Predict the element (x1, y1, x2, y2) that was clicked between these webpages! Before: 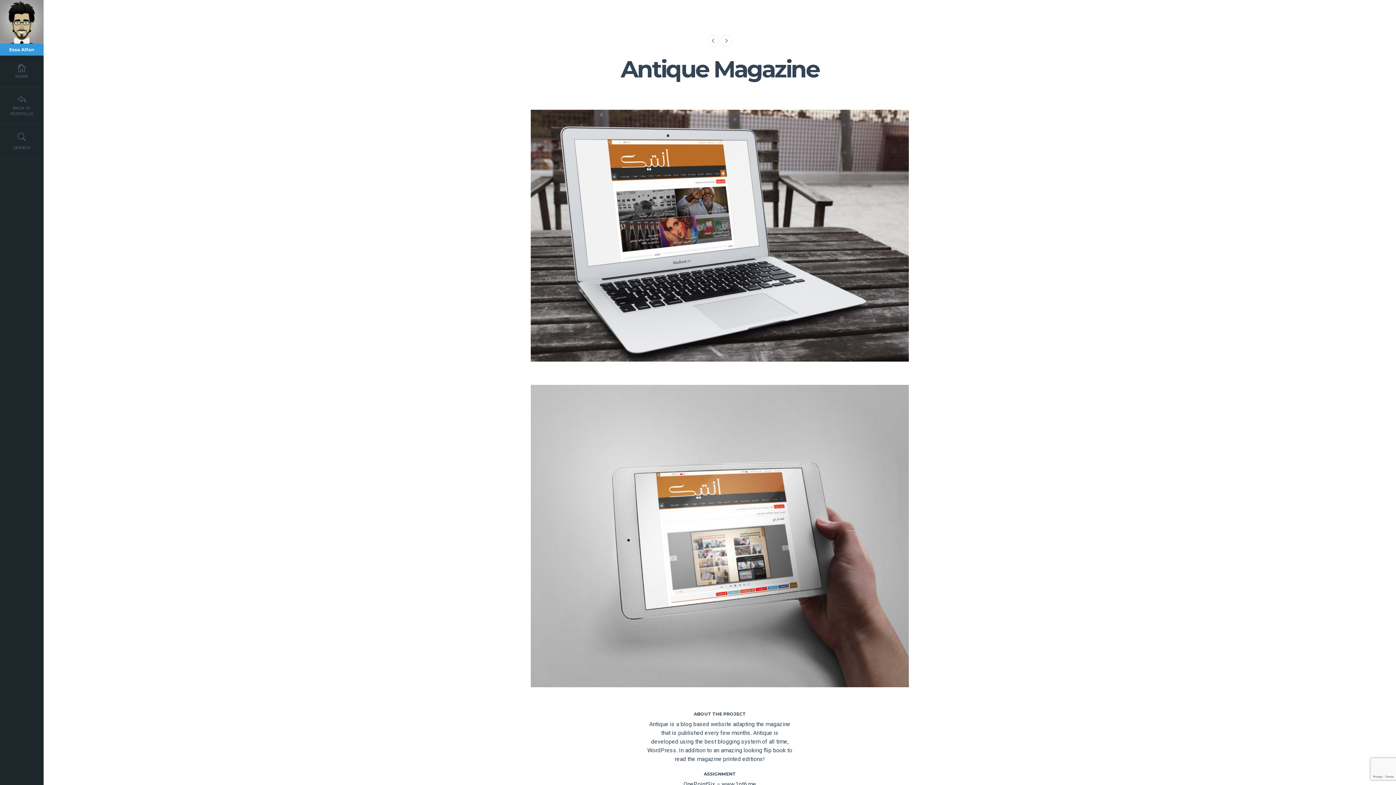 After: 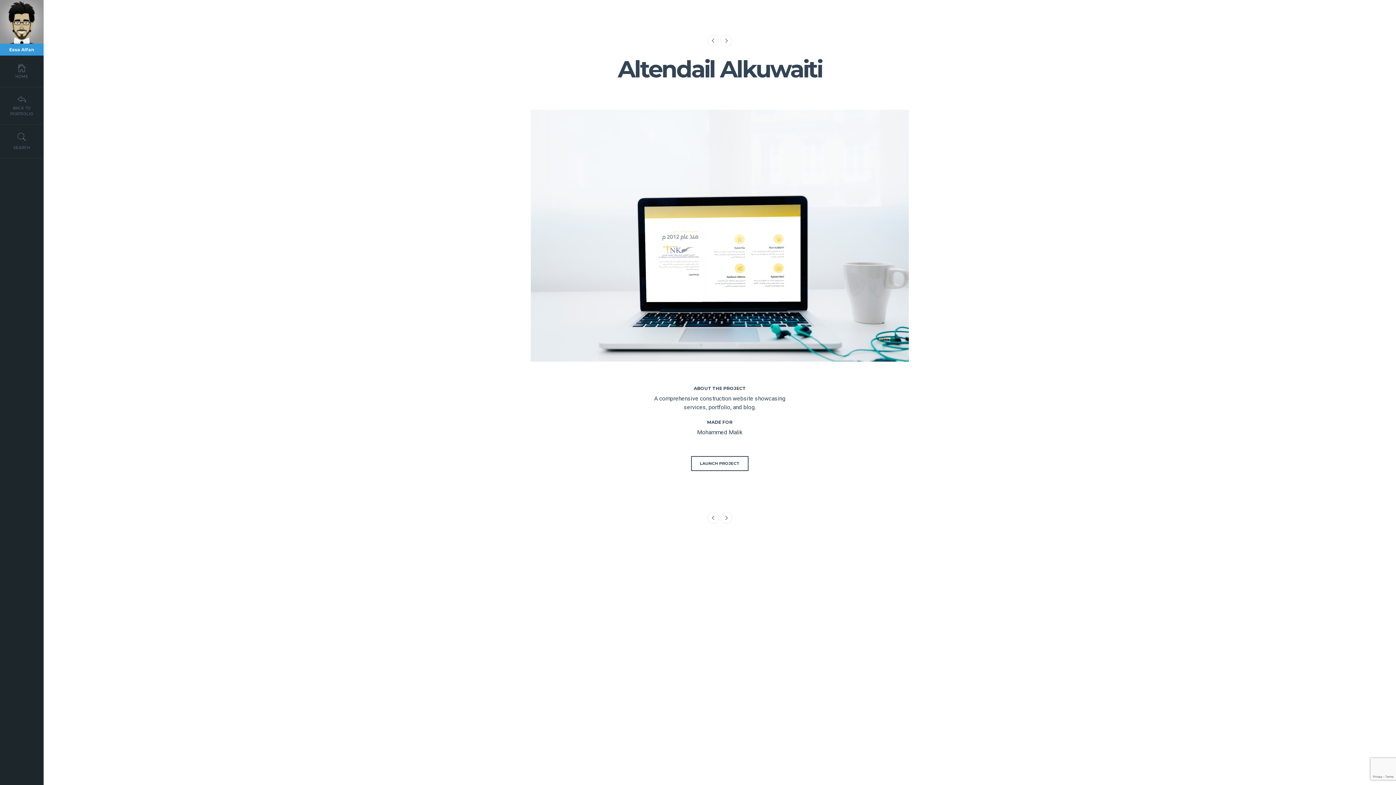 Action: bbox: (707, 34, 719, 46)